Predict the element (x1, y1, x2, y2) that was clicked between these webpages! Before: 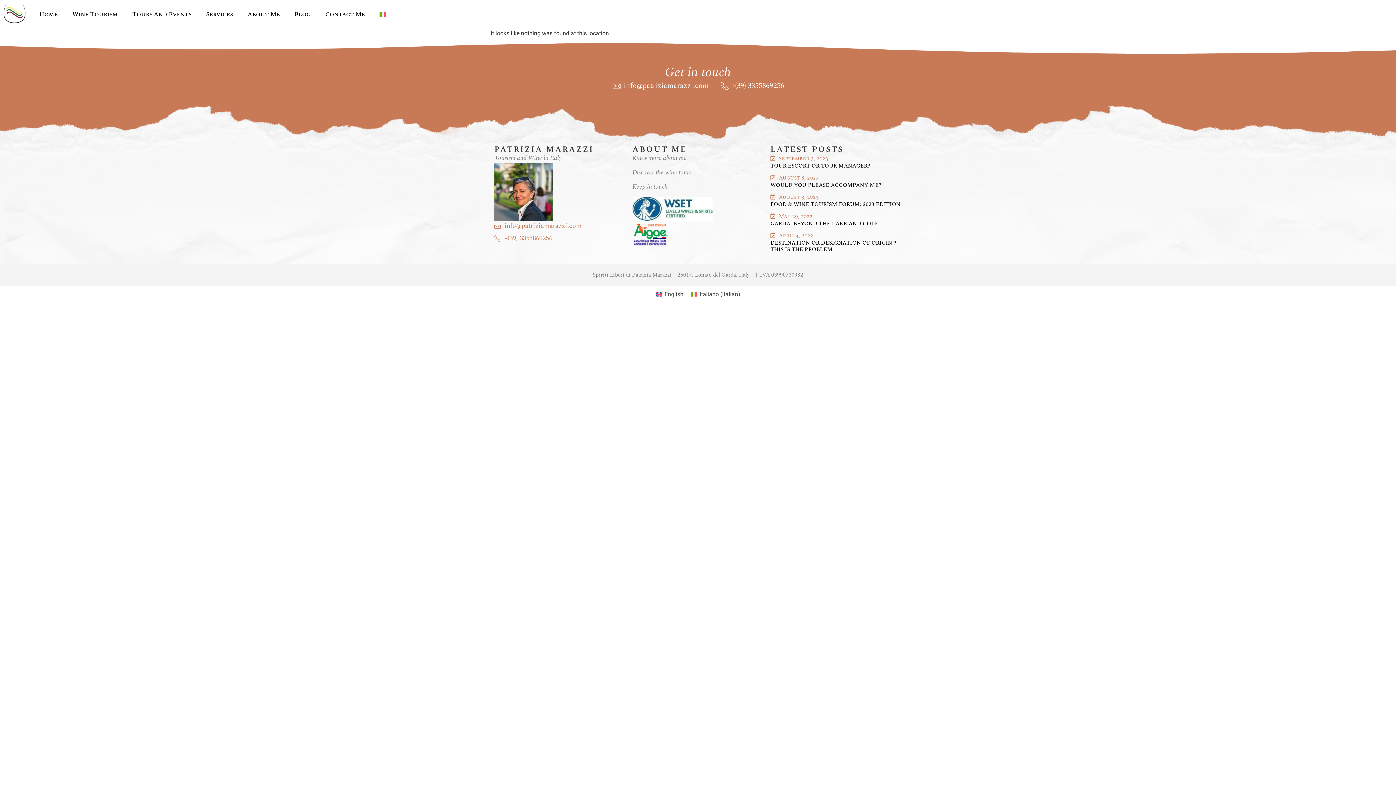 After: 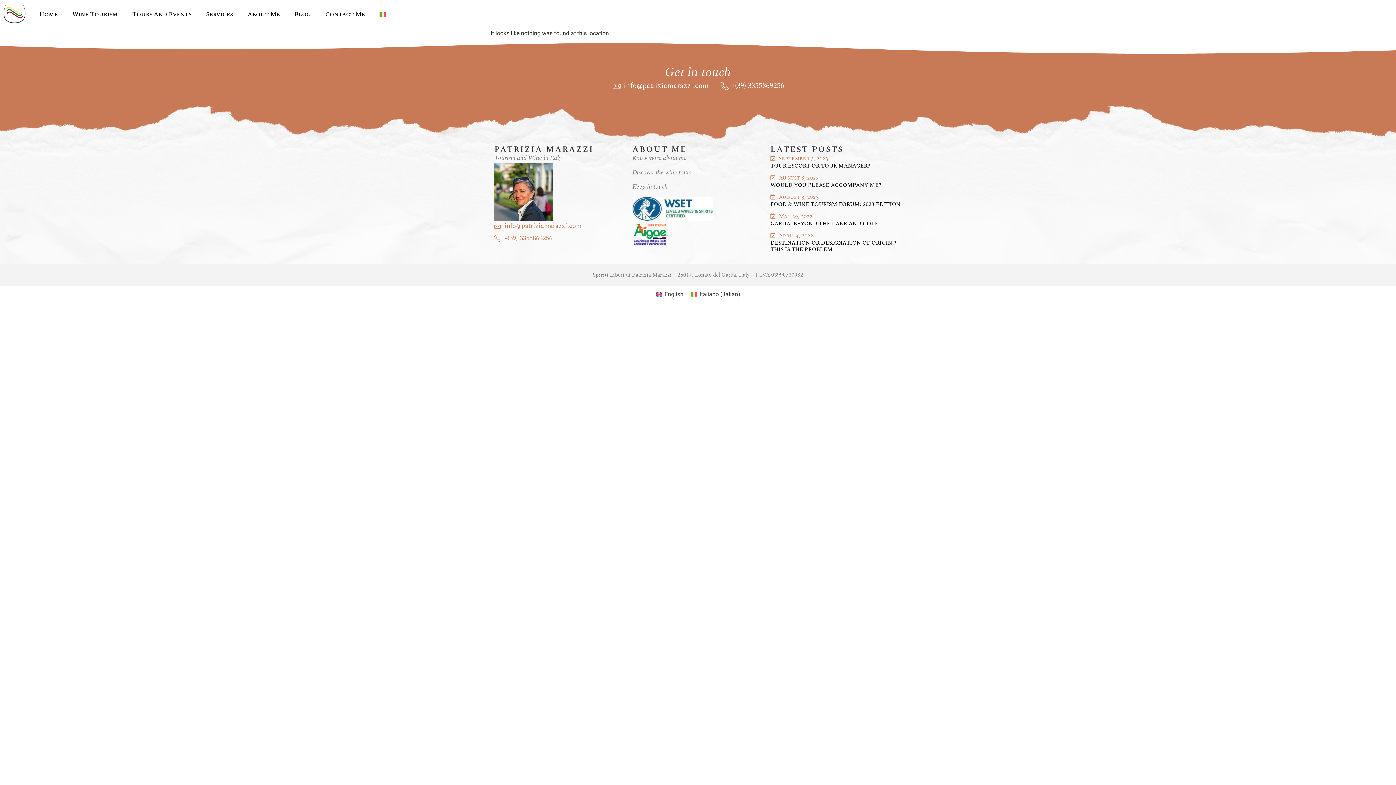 Action: label: info@patriziamarazzi.com bbox: (494, 221, 625, 231)